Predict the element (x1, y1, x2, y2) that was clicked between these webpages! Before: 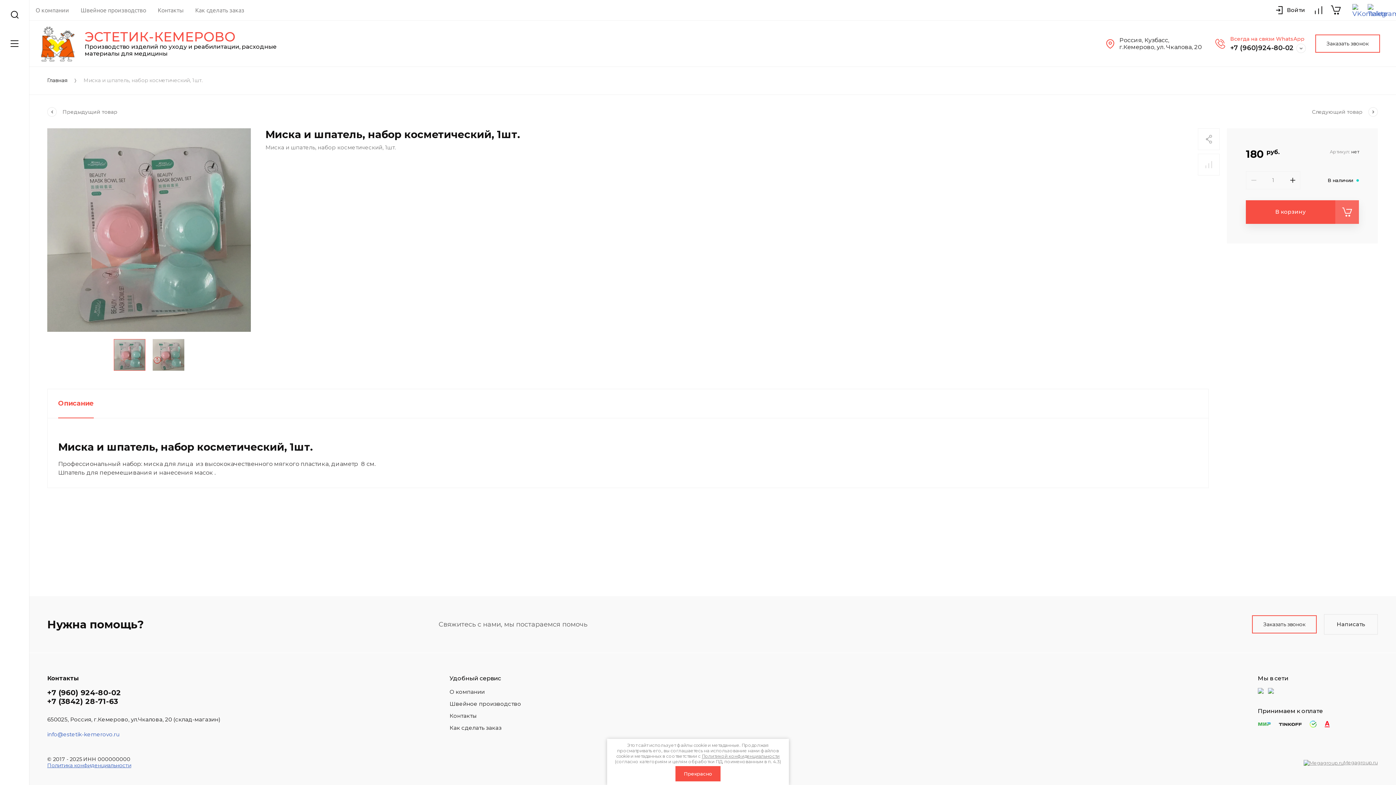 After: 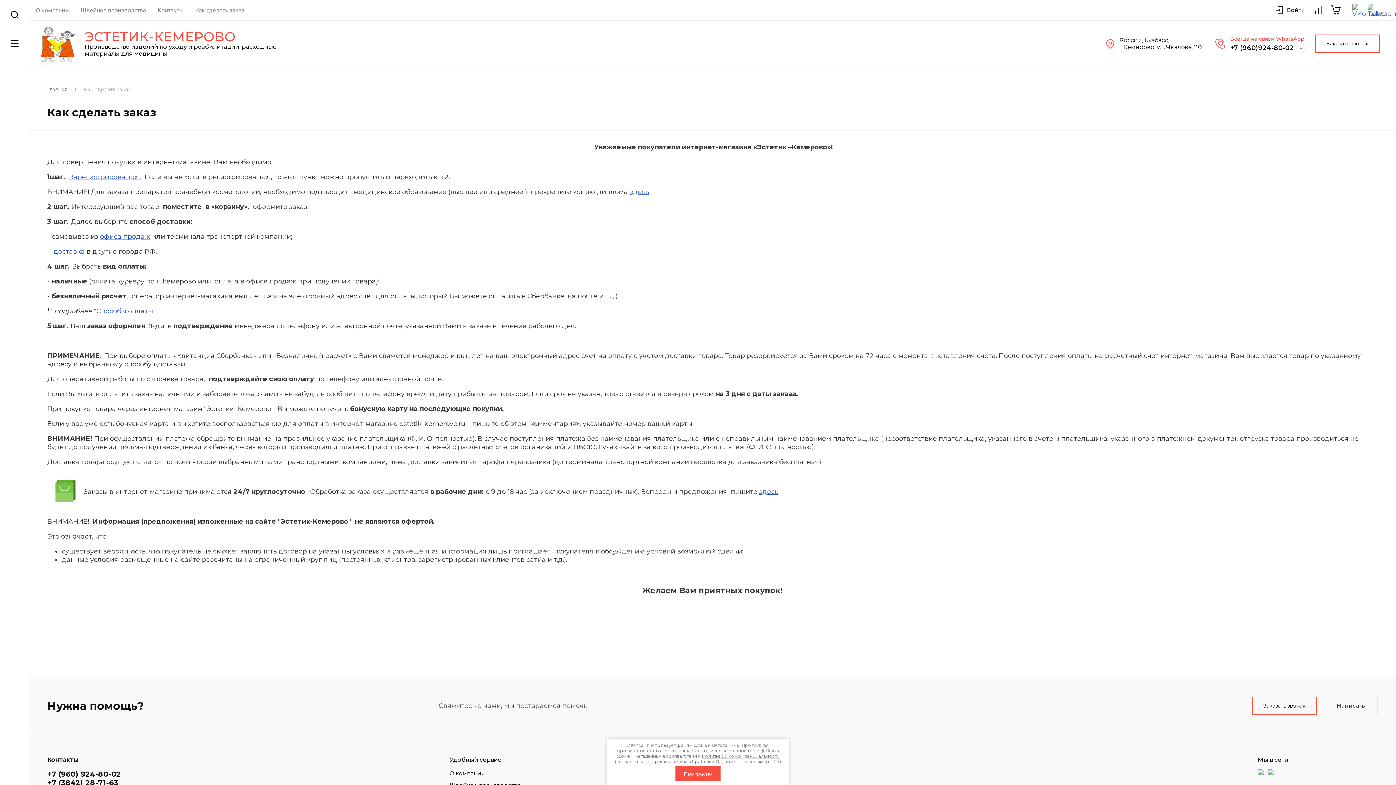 Action: bbox: (449, 725, 501, 731) label: Как сделать заказ